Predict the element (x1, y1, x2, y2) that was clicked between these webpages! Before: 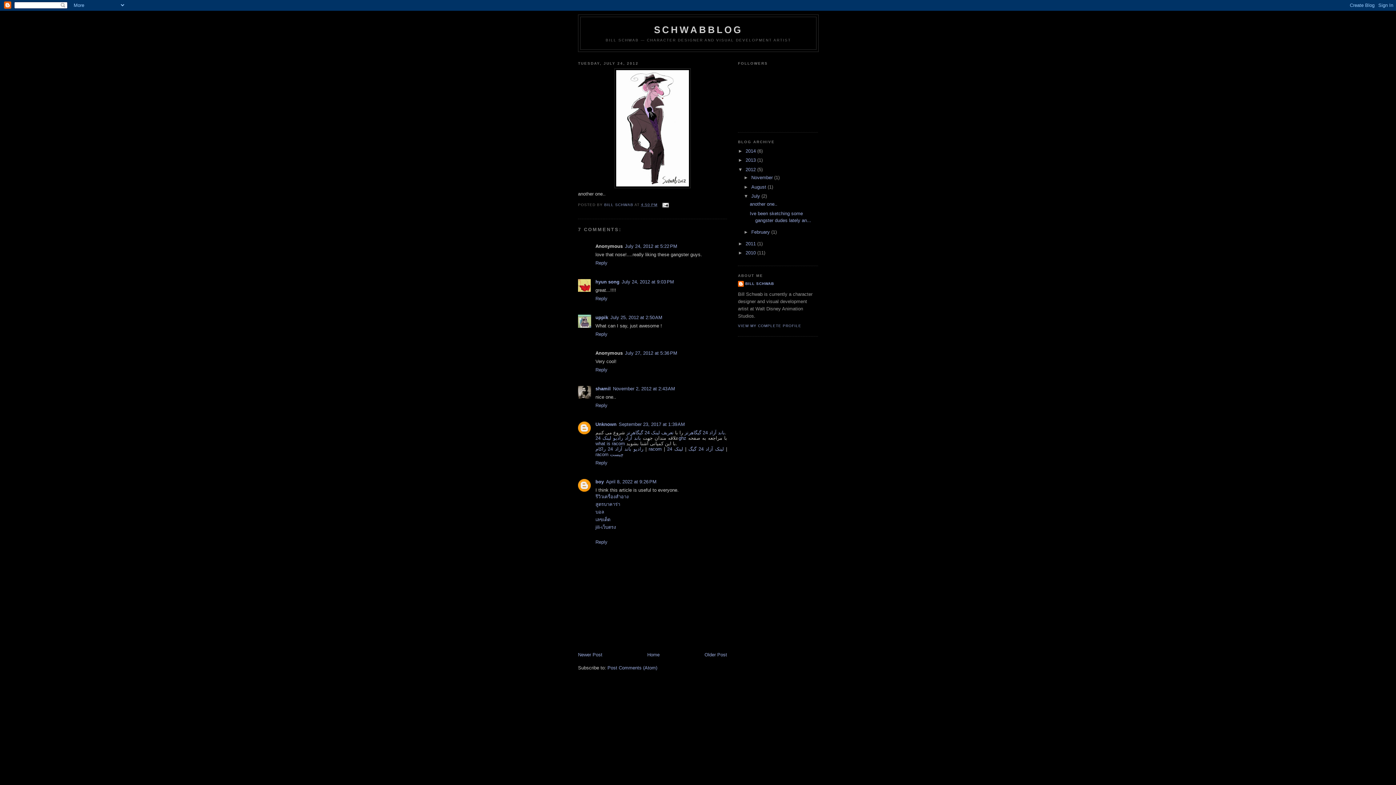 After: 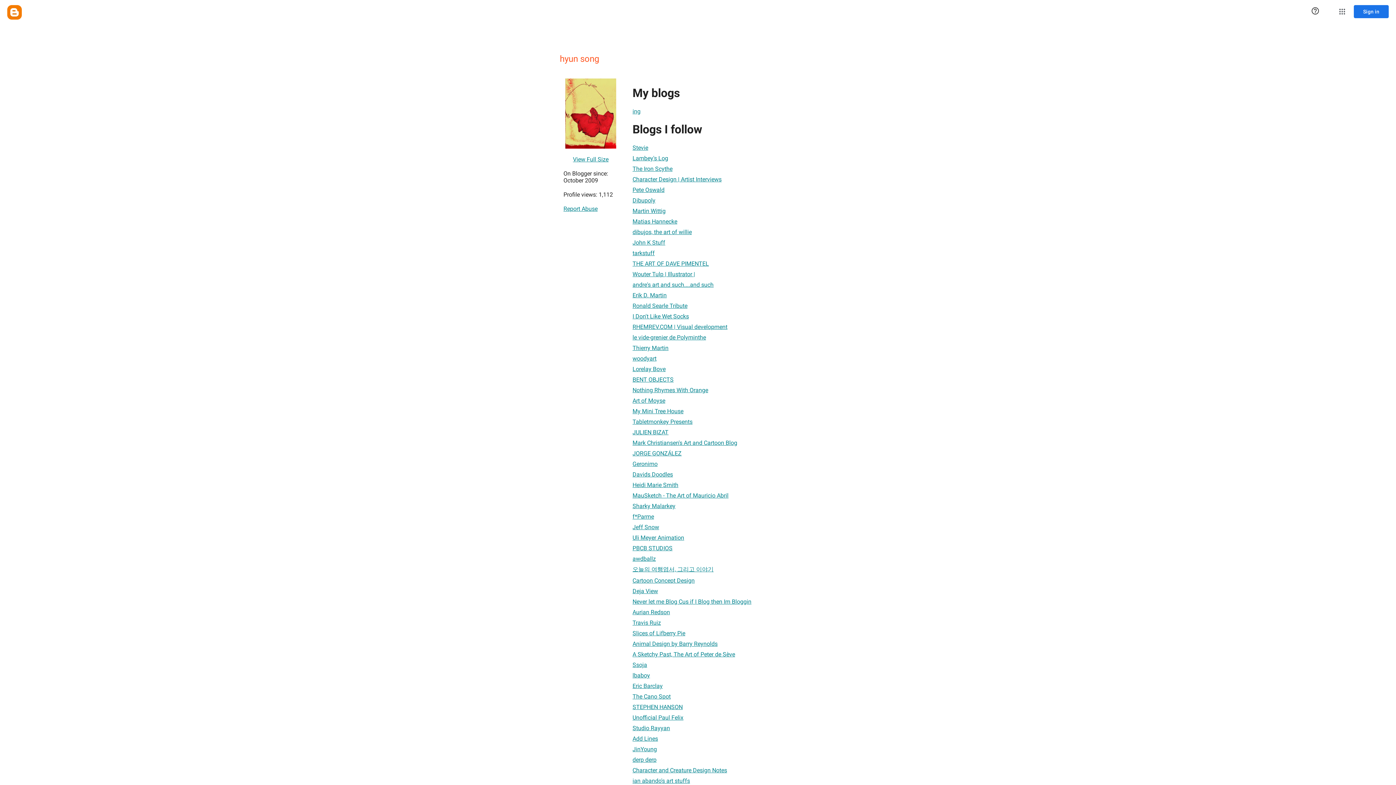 Action: bbox: (595, 279, 619, 284) label: hyun song